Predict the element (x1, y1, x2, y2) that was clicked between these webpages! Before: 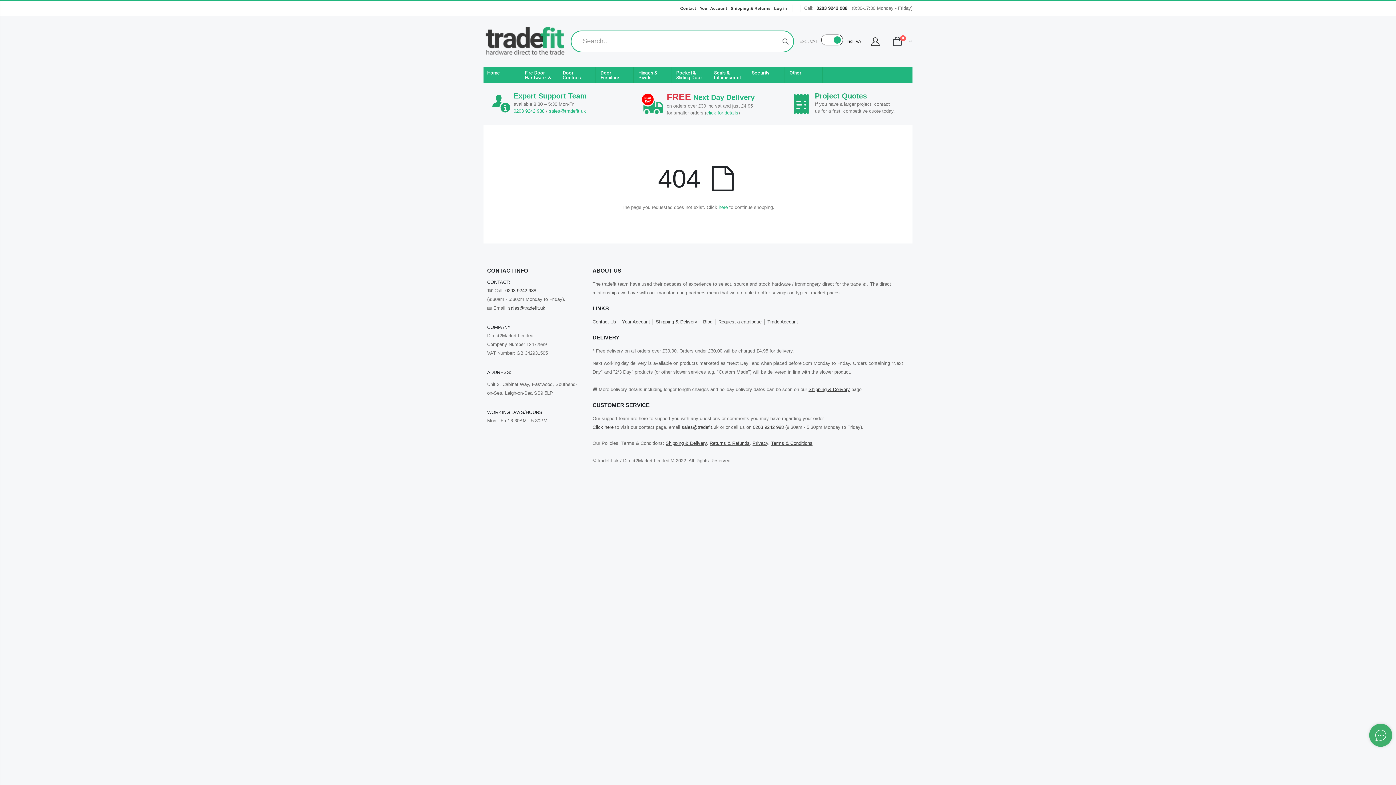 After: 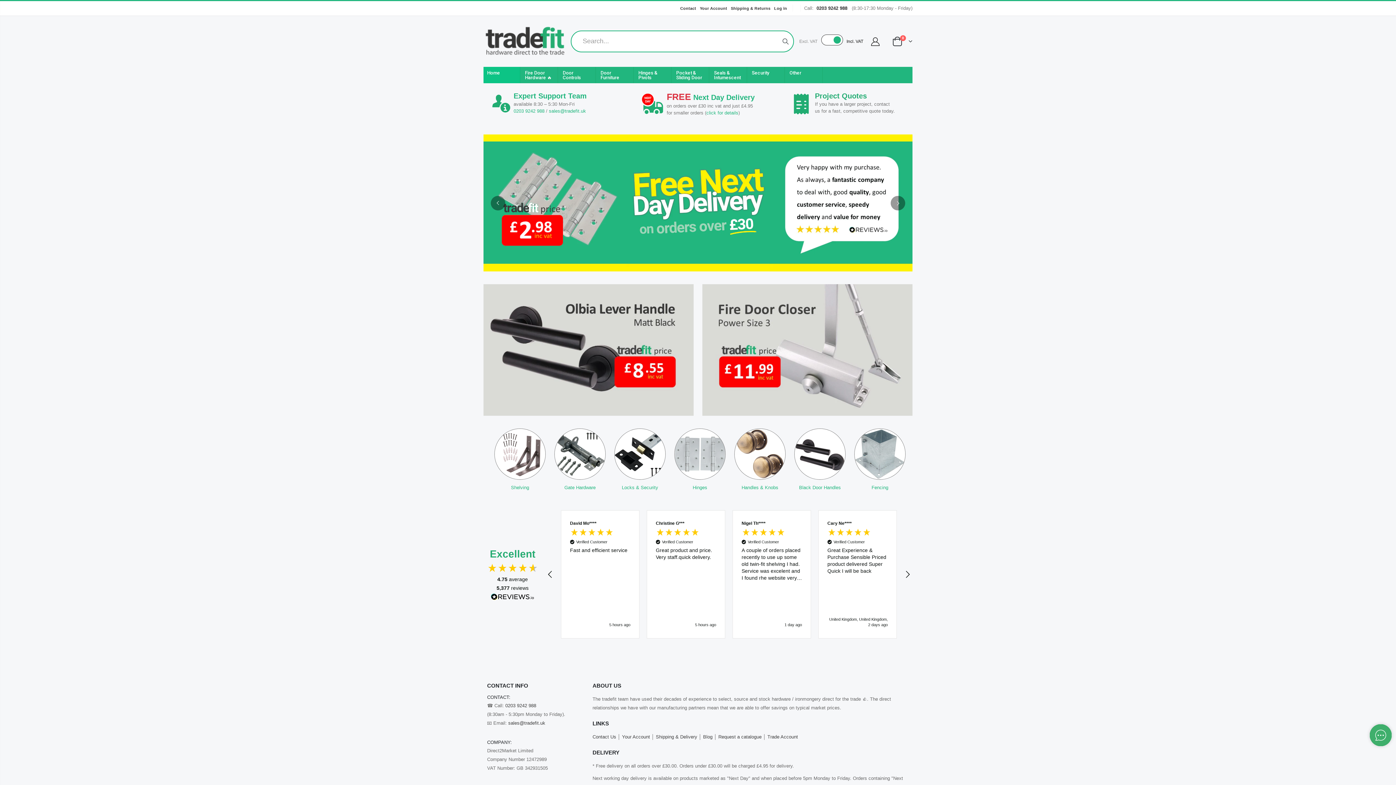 Action: bbox: (483, 66, 520, 83) label: Home